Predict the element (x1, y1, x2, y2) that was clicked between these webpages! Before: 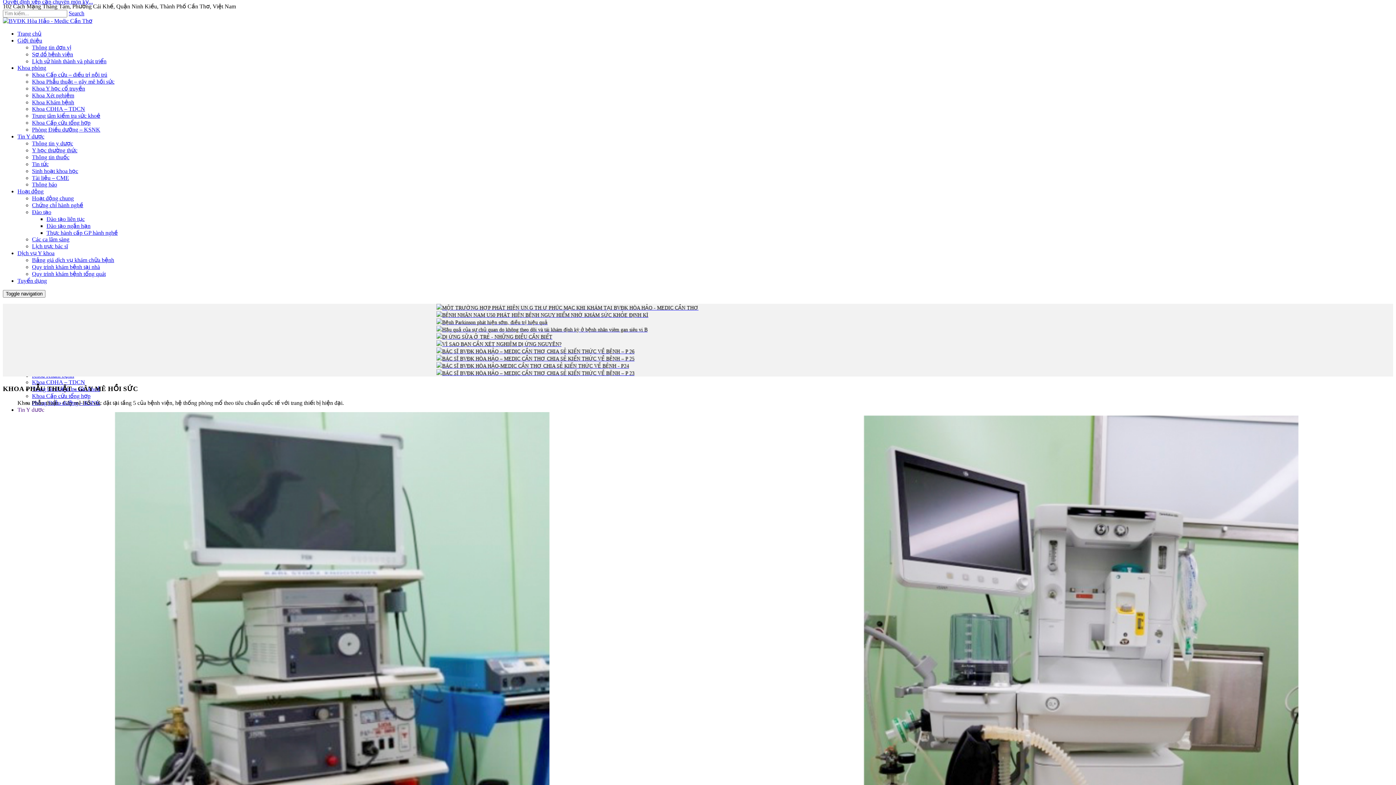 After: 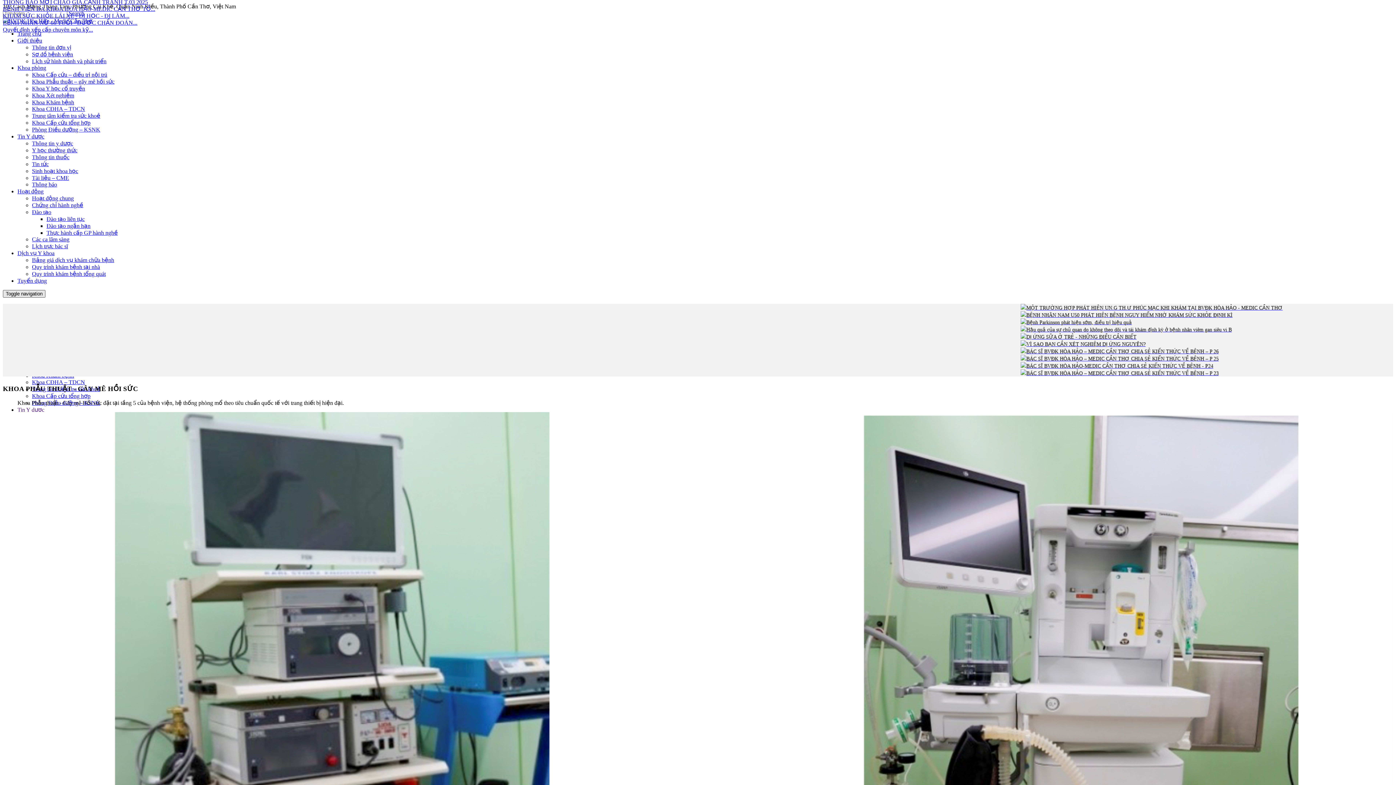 Action: bbox: (2, 290, 45, 297) label: Toggle navigation